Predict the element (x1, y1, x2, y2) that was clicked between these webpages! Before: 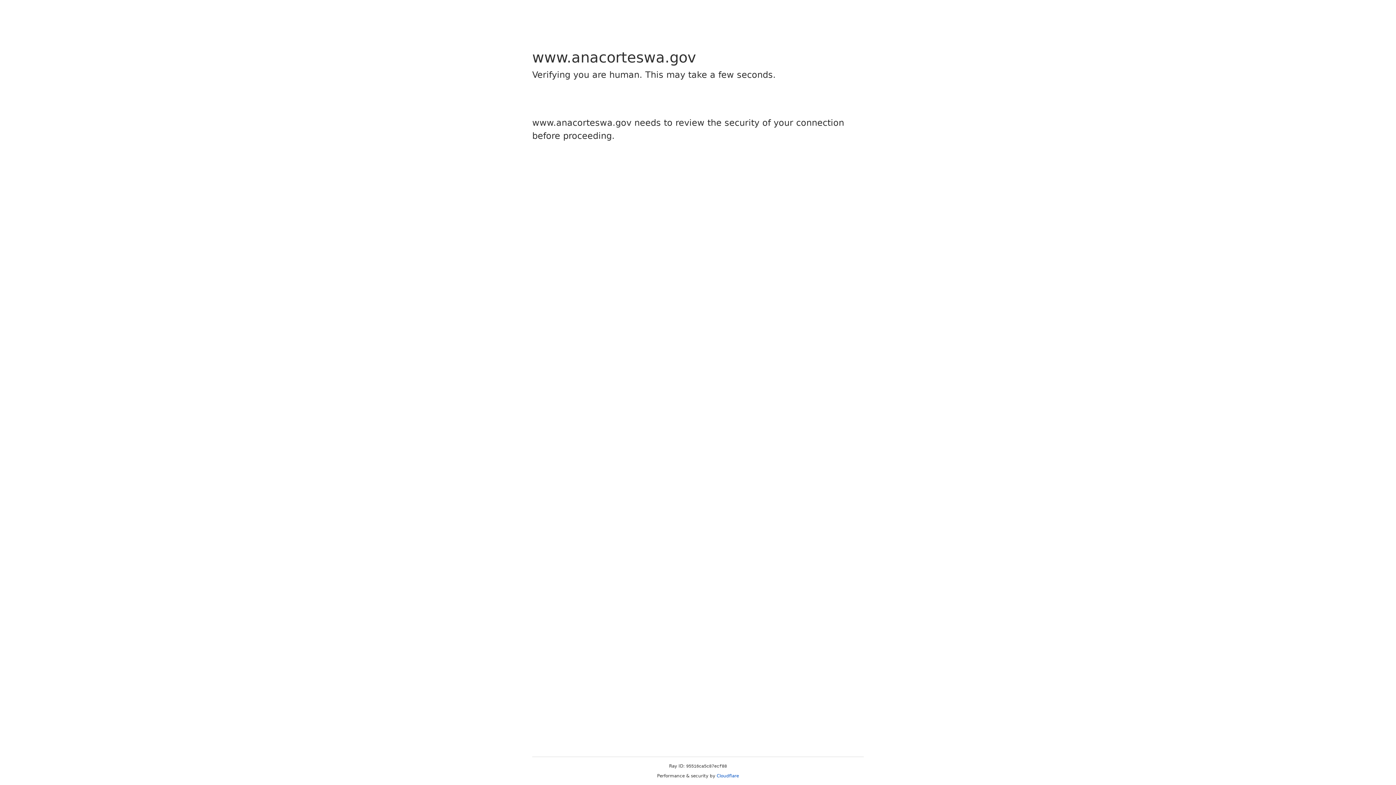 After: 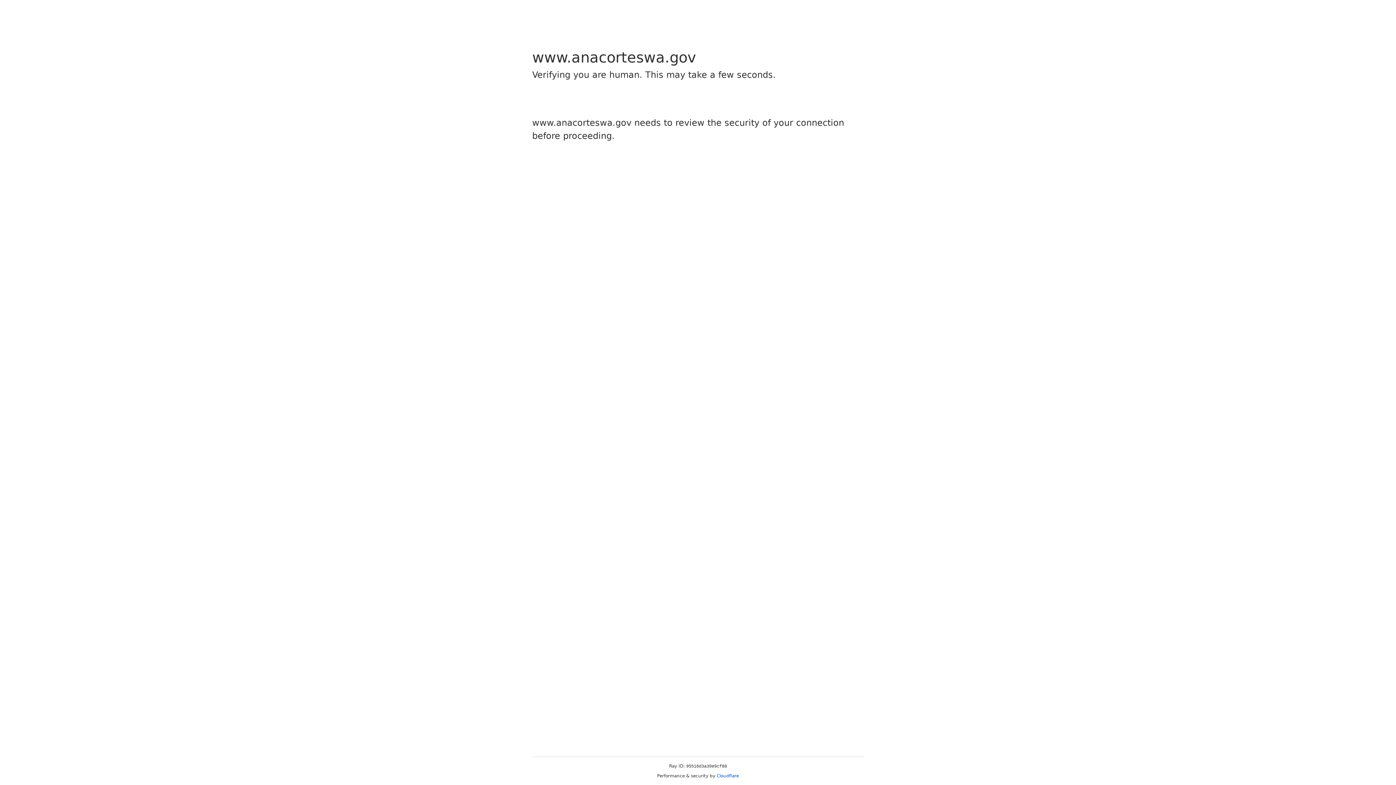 Action: label: Cloudflare bbox: (716, 773, 739, 778)